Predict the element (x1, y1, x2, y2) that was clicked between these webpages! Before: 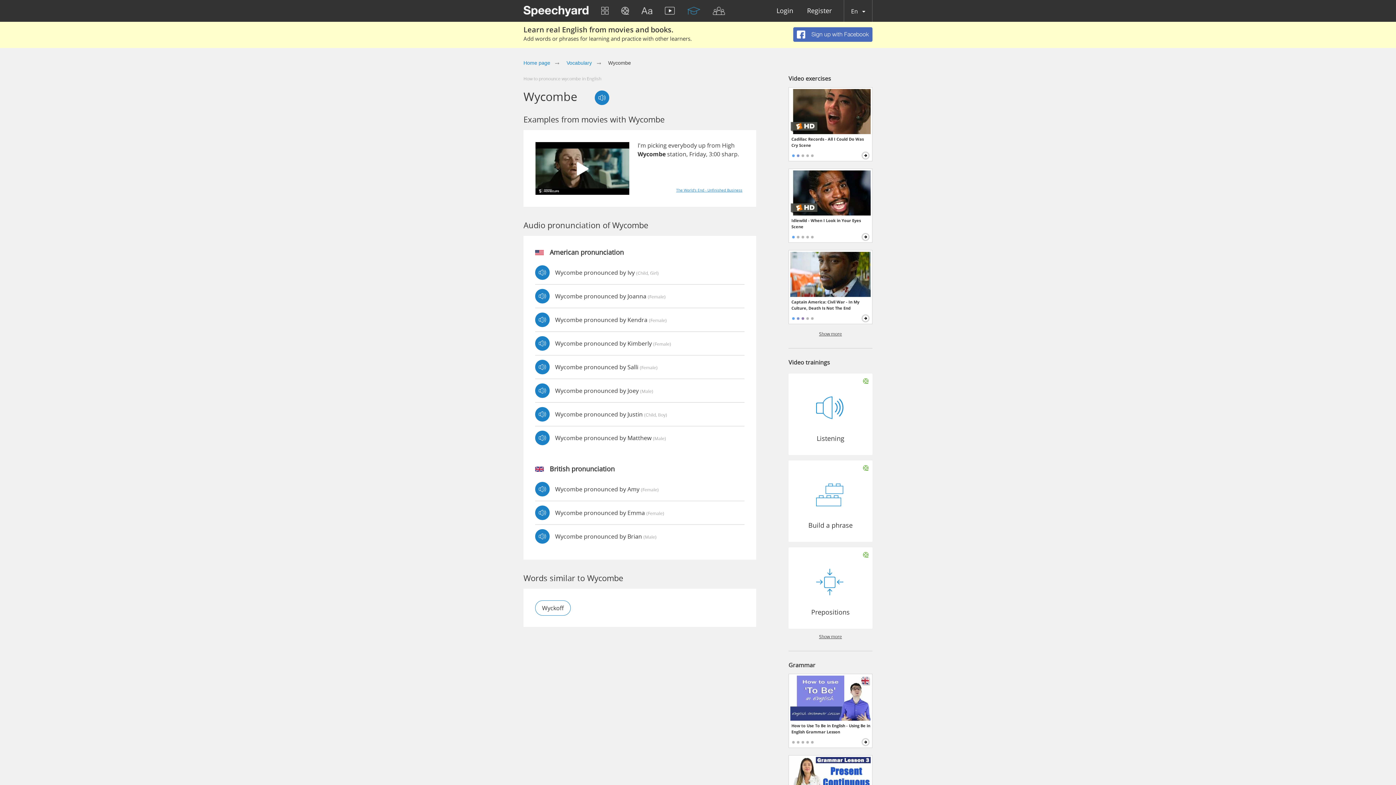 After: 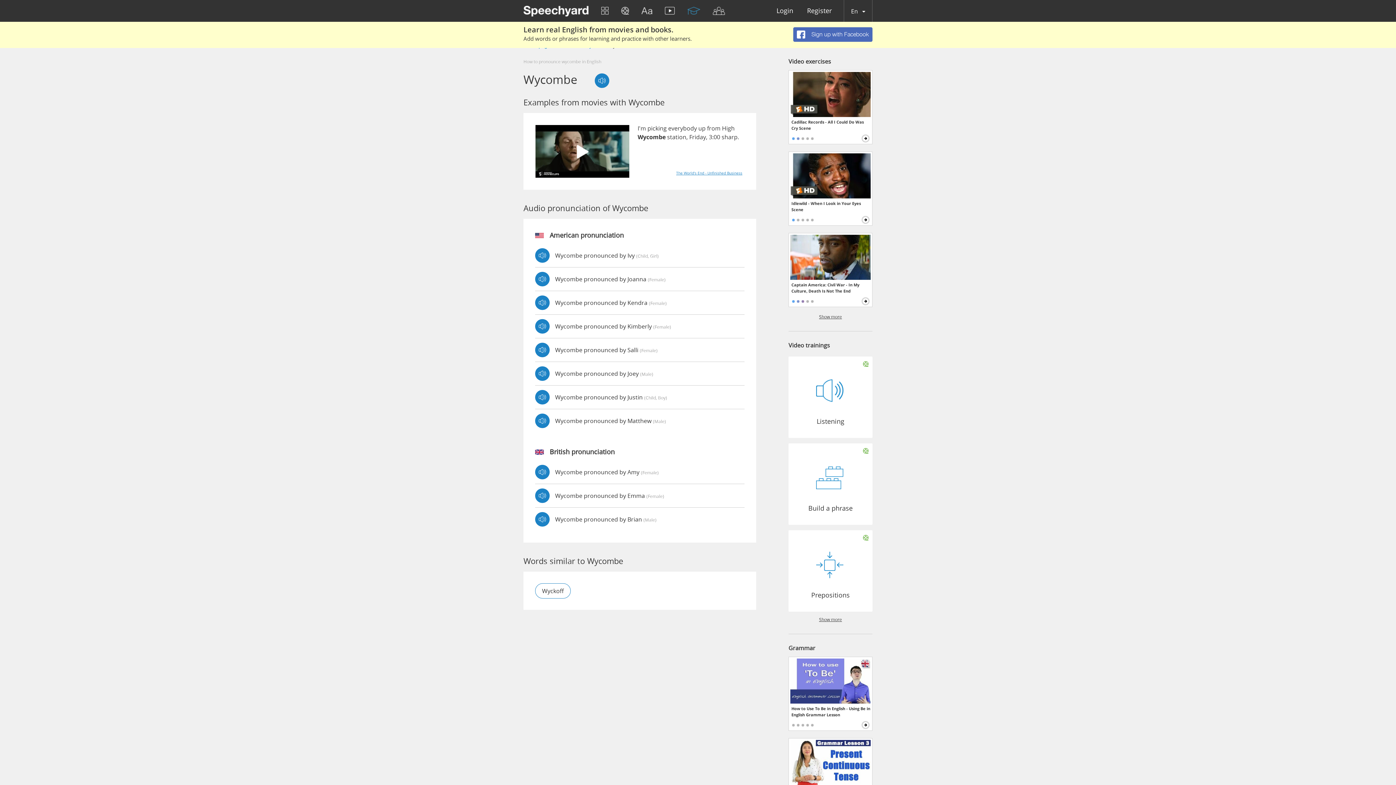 Action: bbox: (790, 757, 870, 802)